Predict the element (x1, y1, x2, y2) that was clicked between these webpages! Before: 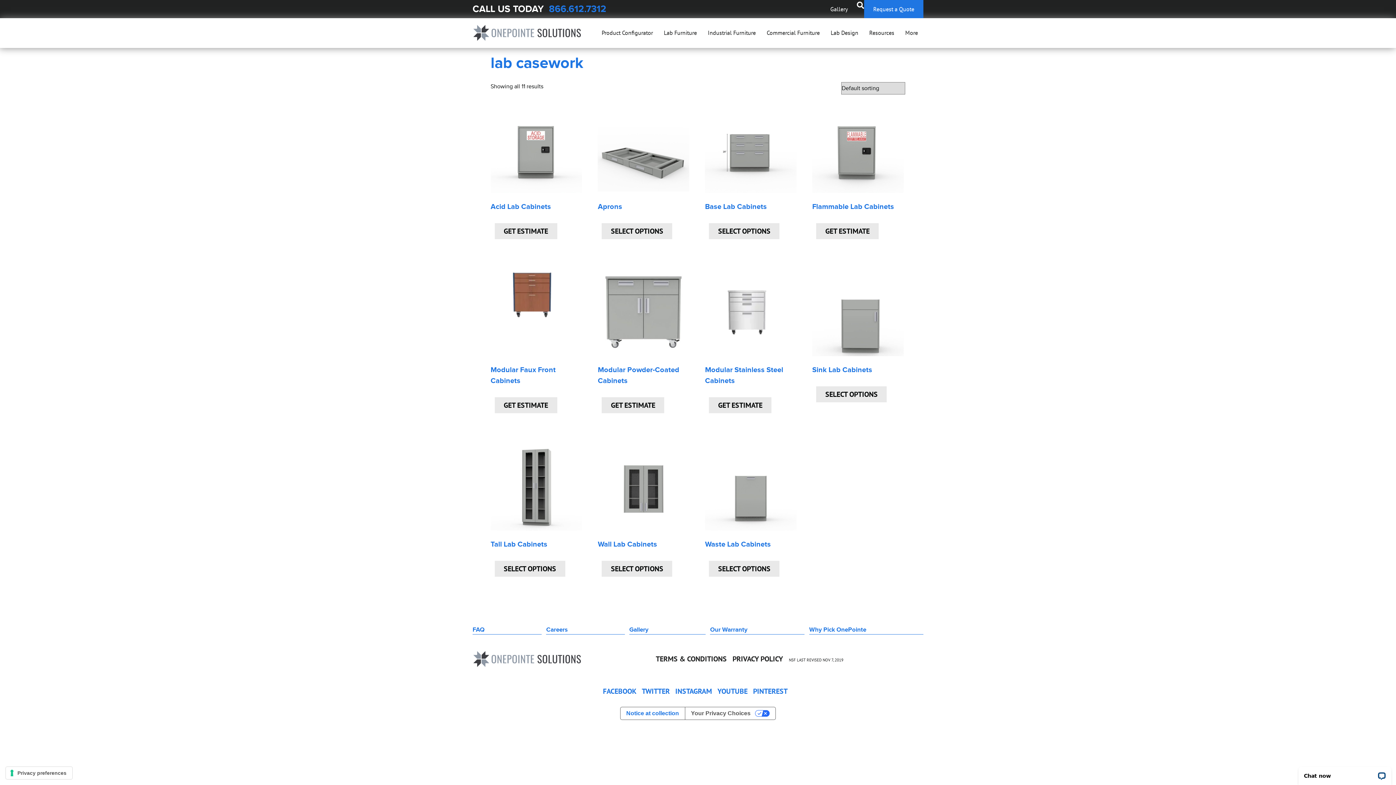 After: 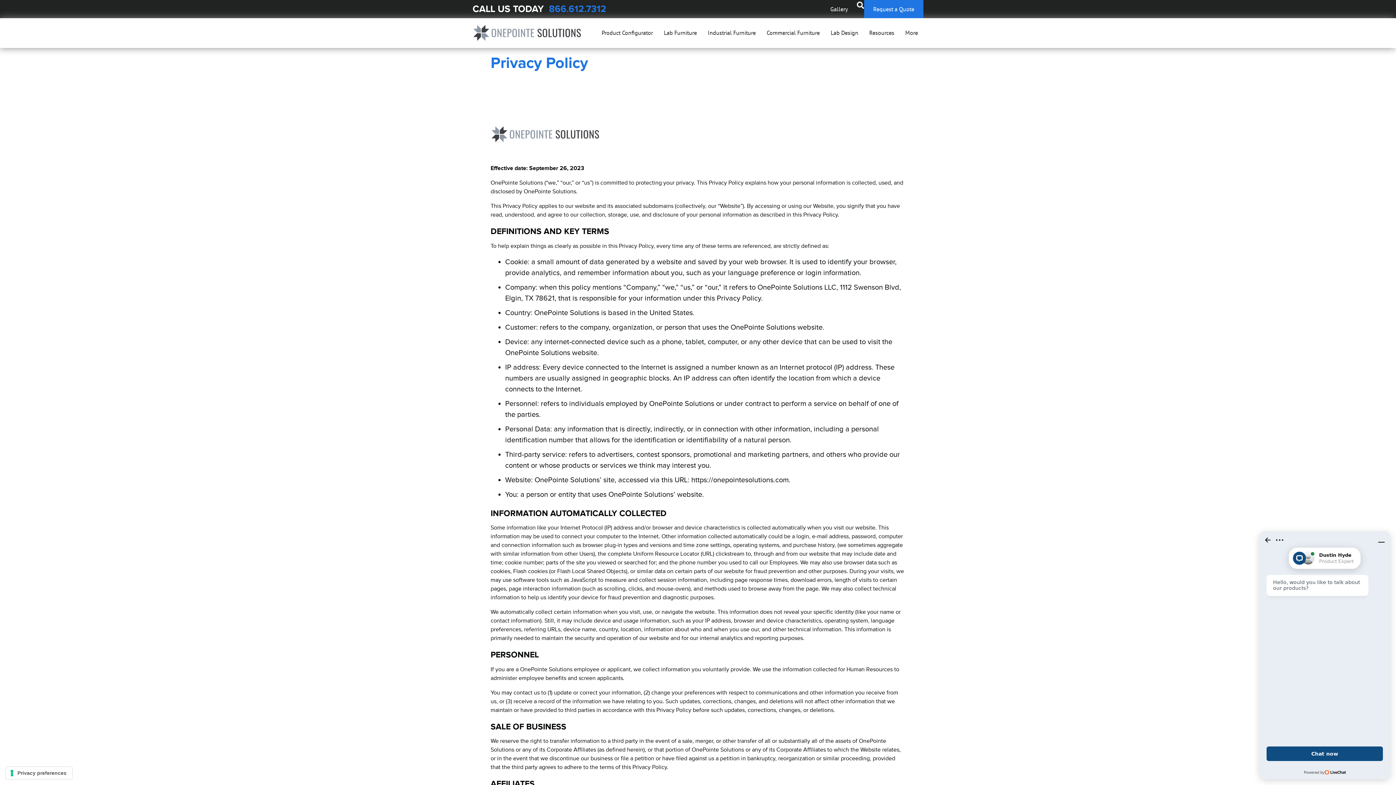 Action: bbox: (732, 654, 783, 663) label: PRIVACY POLICY